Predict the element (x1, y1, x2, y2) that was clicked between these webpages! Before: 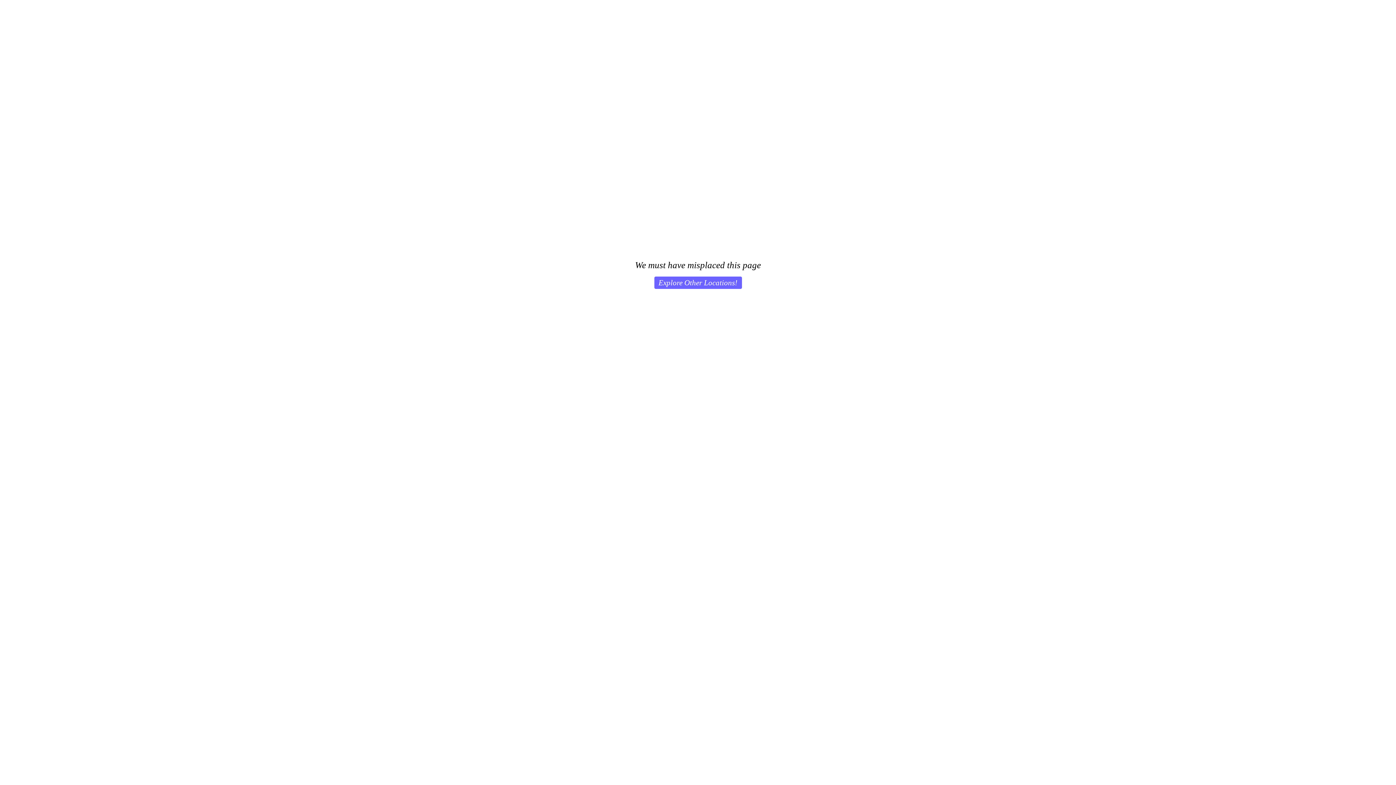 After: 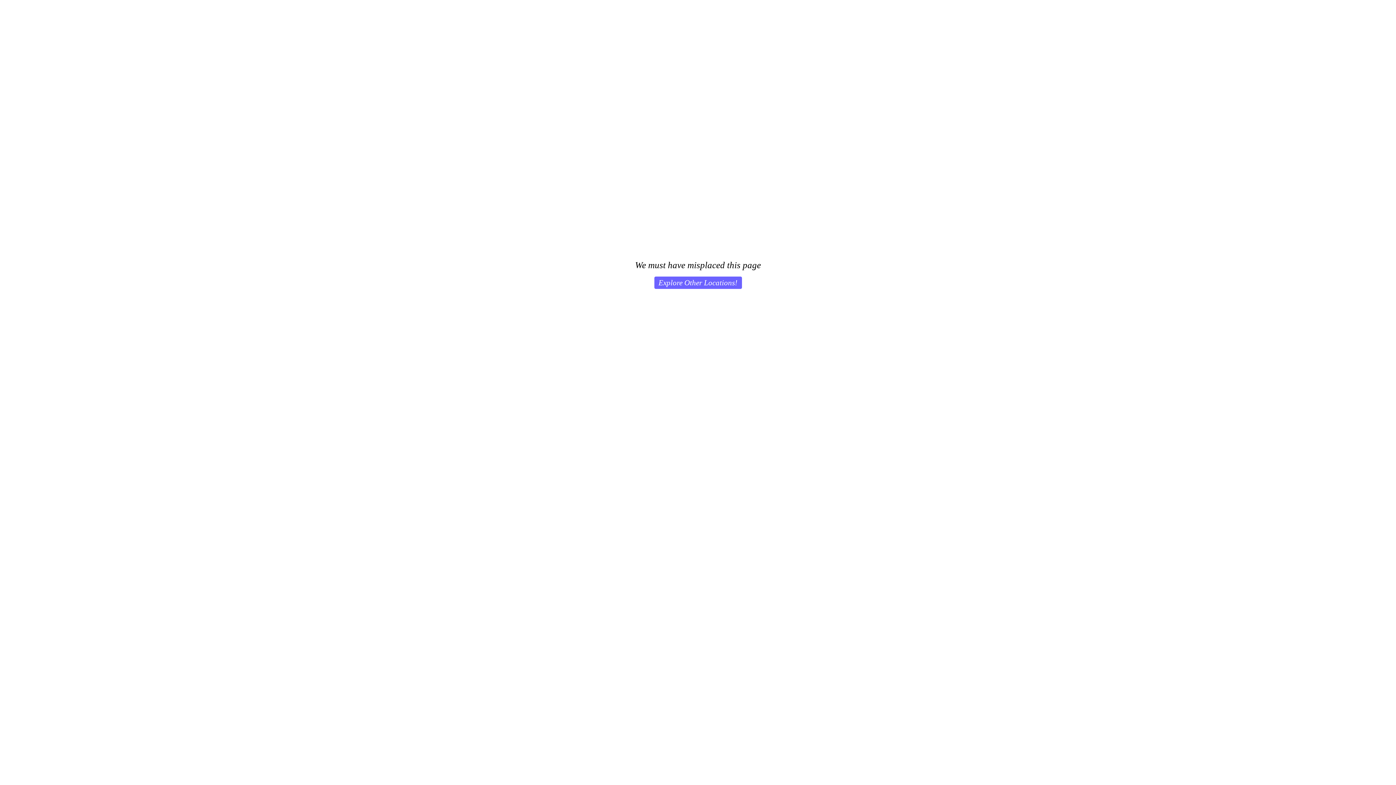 Action: bbox: (654, 276, 742, 289) label: Explore Other Locations!